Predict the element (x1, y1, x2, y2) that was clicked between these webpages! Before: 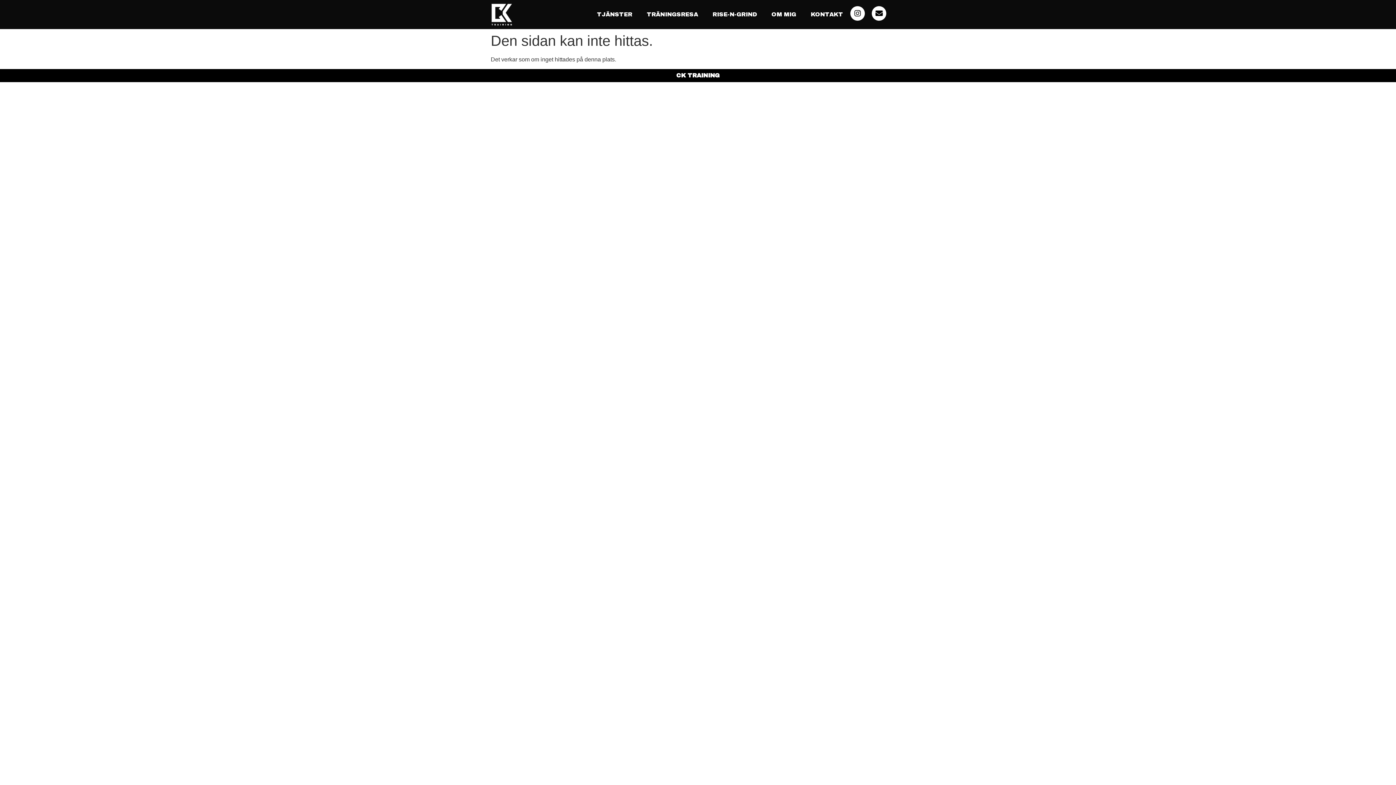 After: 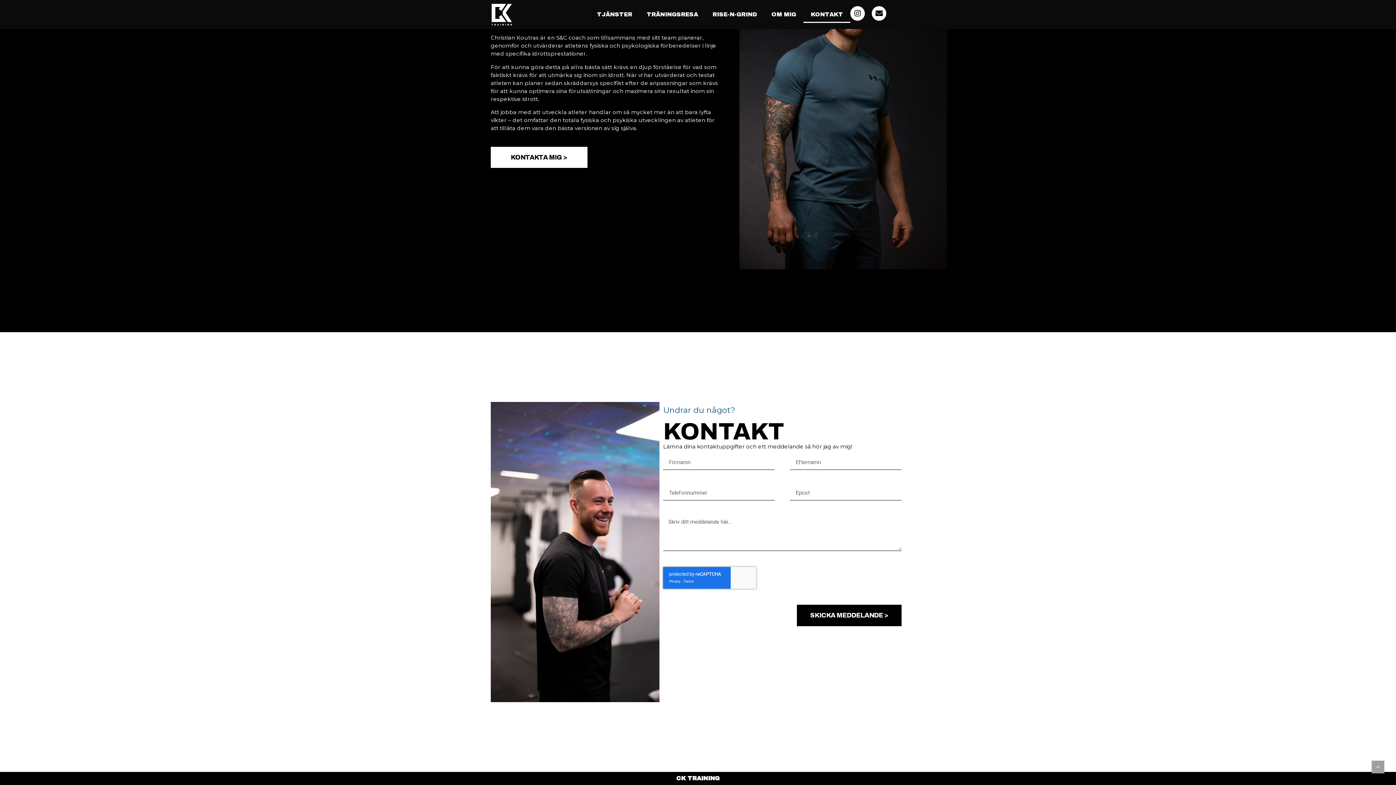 Action: label: KONTAKT bbox: (803, 6, 850, 22)